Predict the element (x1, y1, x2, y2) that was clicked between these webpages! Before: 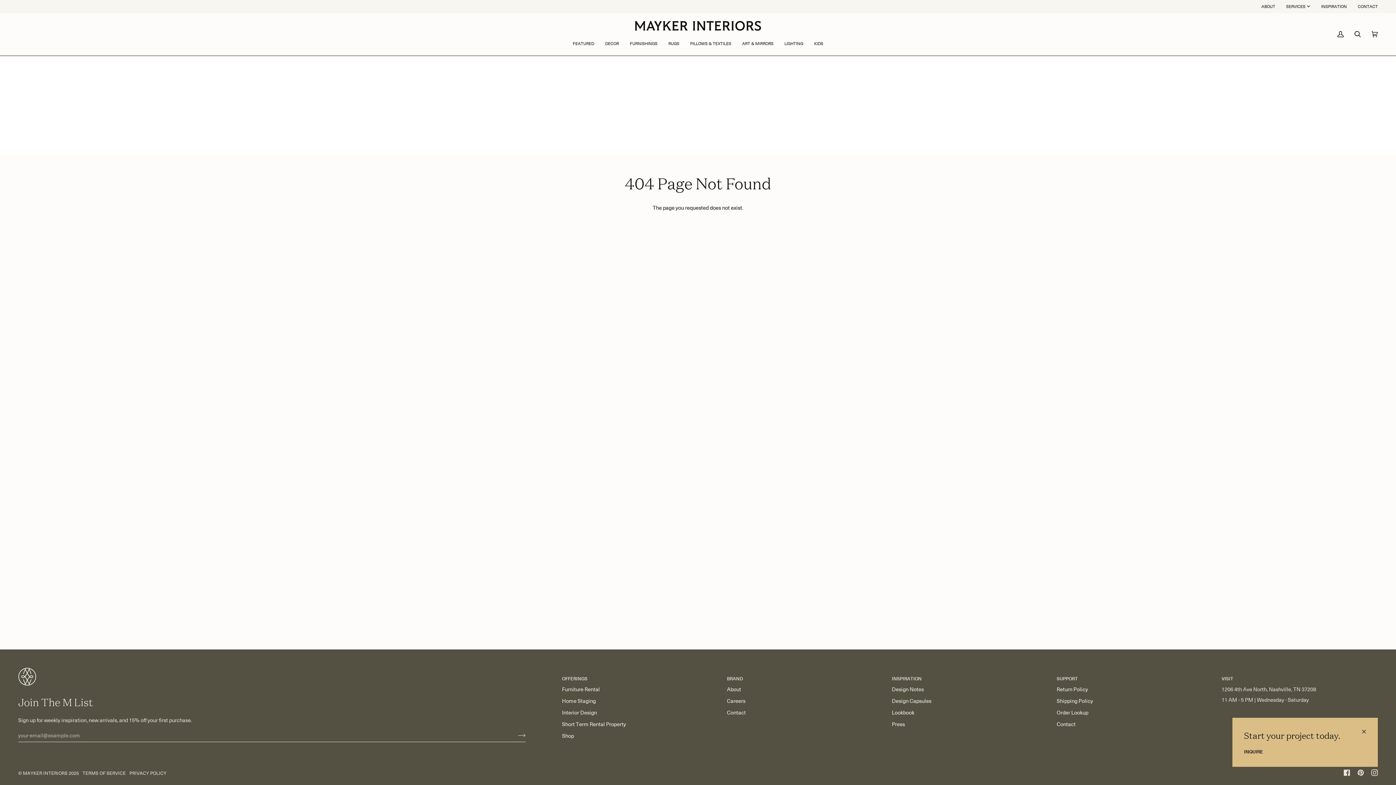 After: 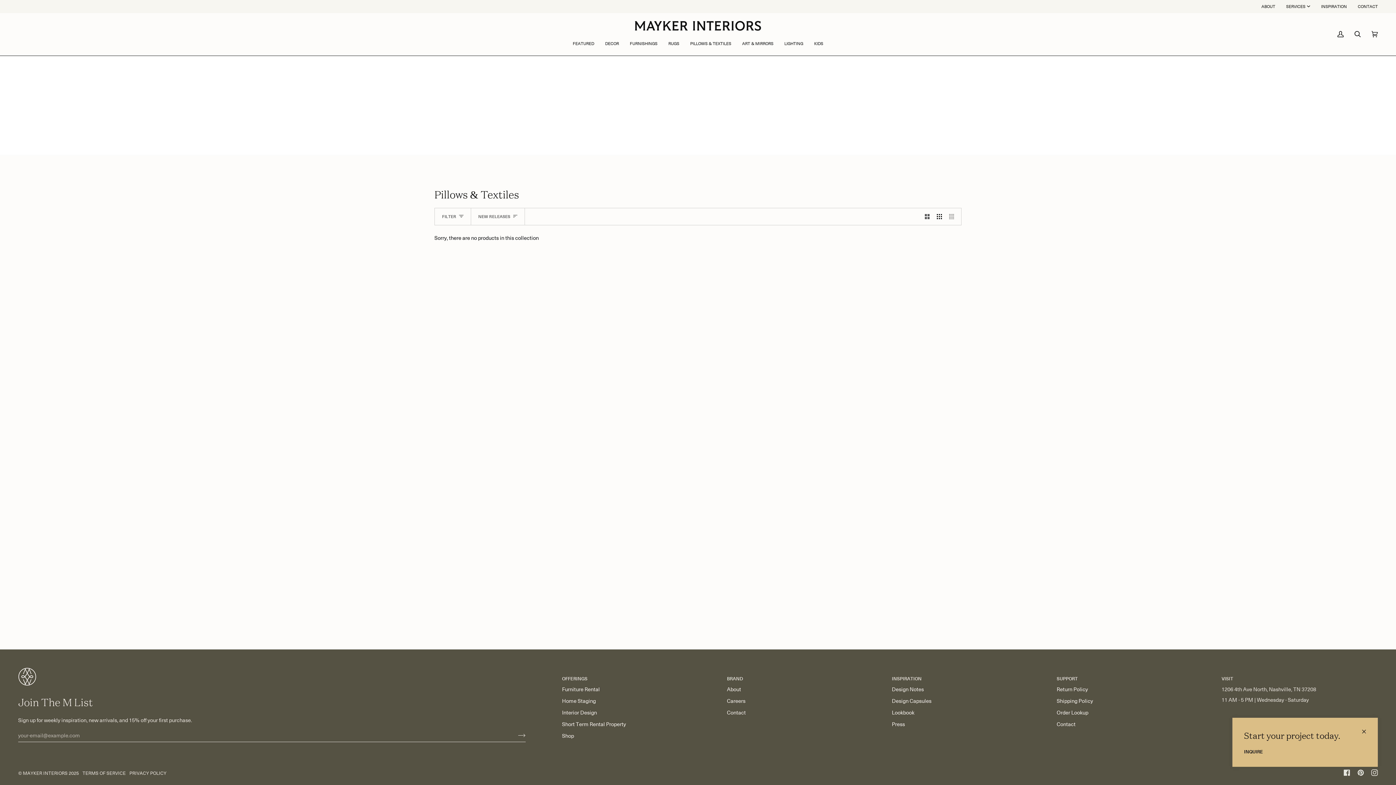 Action: bbox: (684, 38, 736, 48) label: PILLOWS & TEXTILES